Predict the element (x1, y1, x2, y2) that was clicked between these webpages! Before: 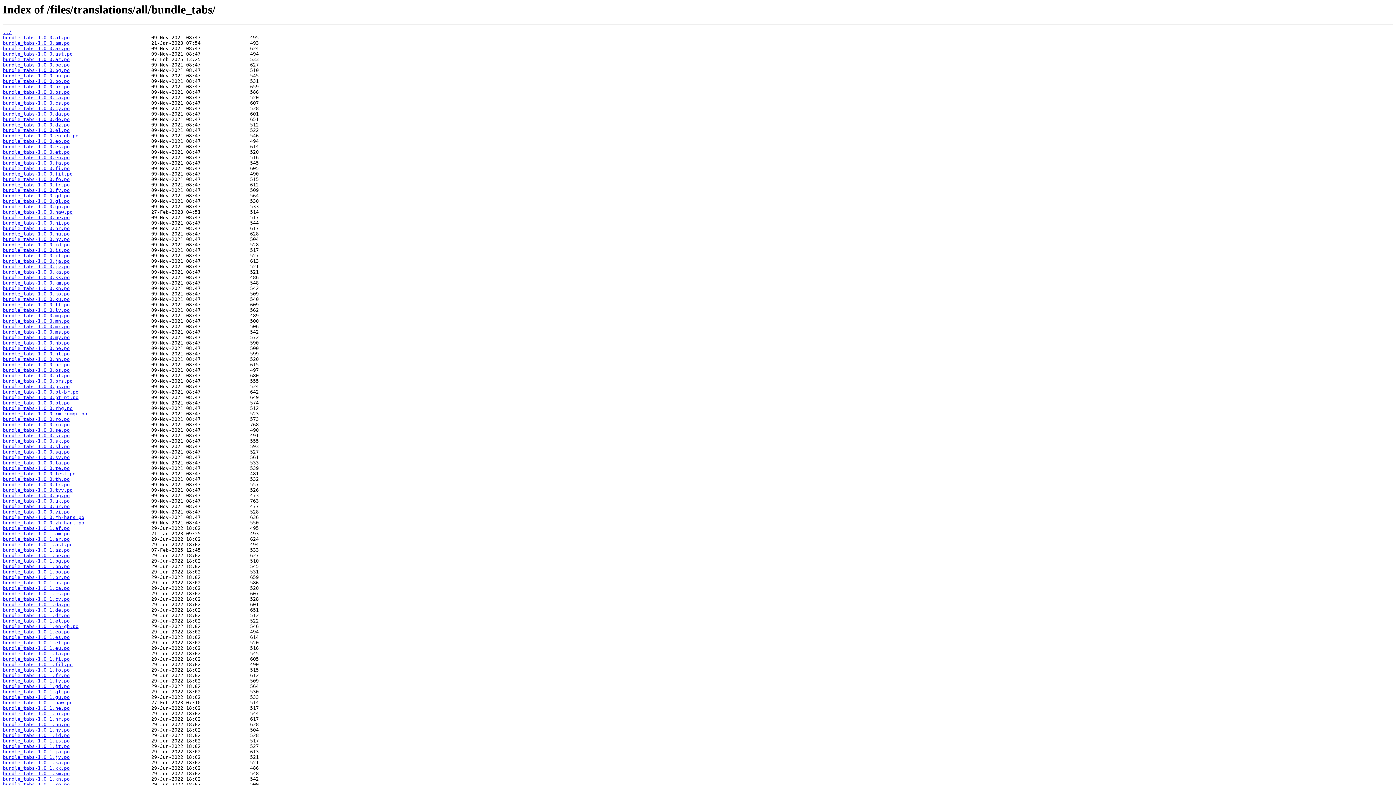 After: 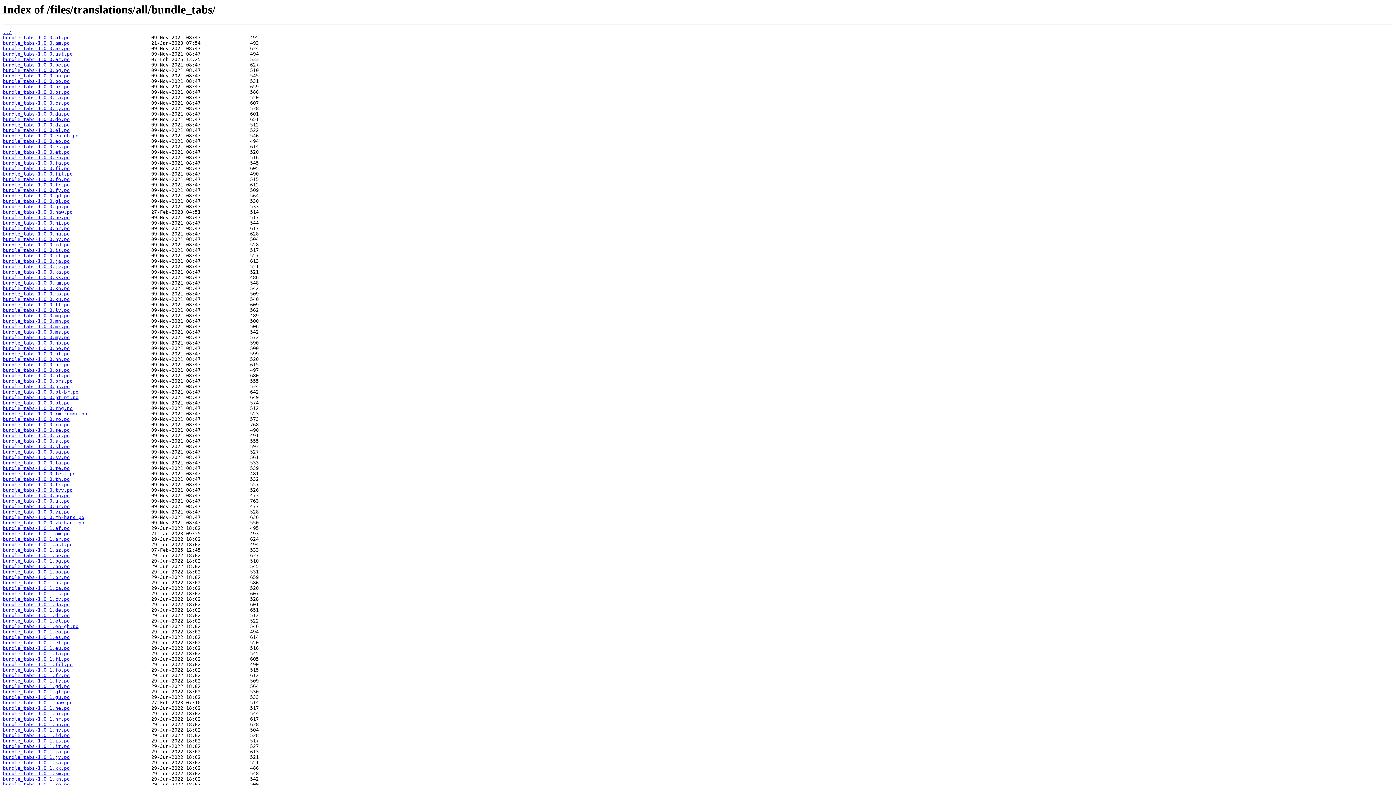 Action: bbox: (2, 335, 69, 340) label: bundle_tabs-1.0.0.my.po